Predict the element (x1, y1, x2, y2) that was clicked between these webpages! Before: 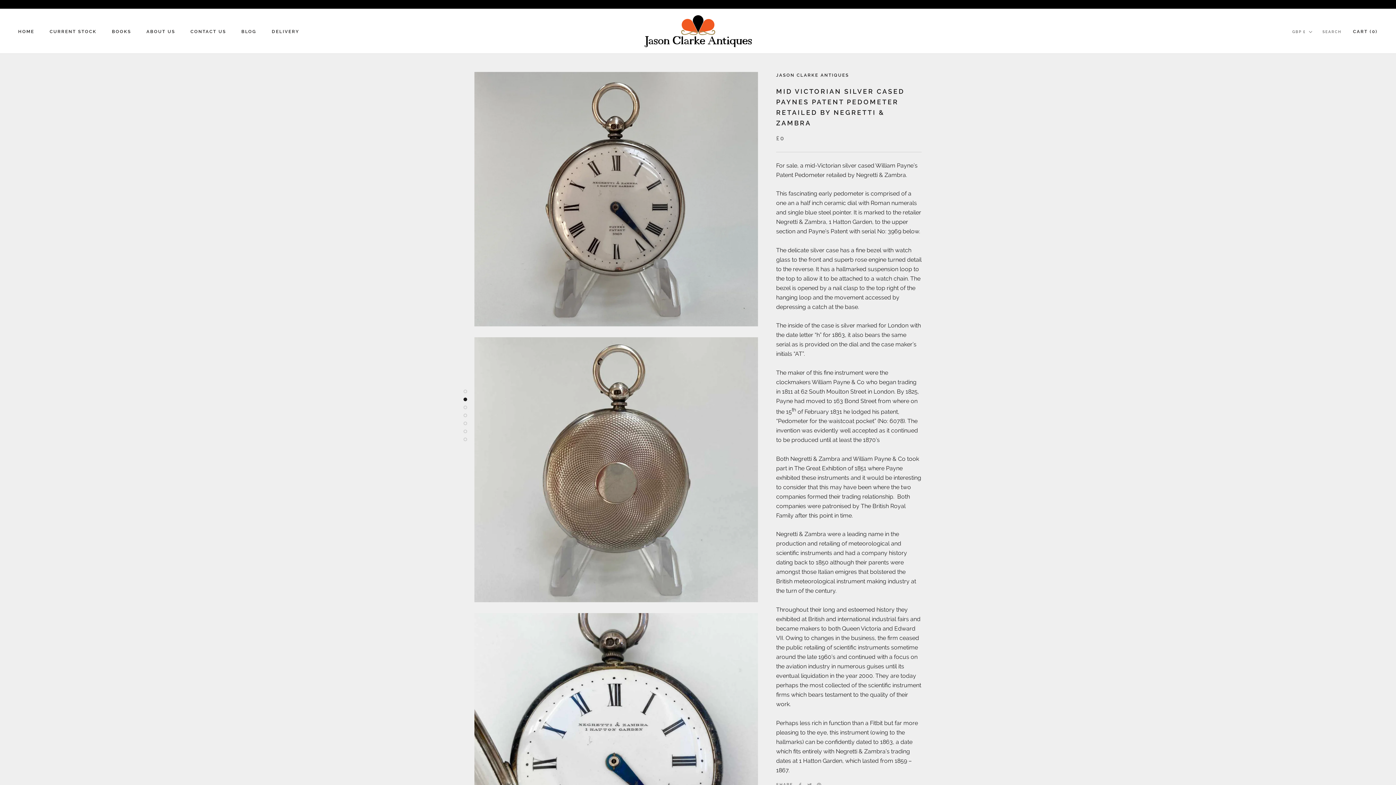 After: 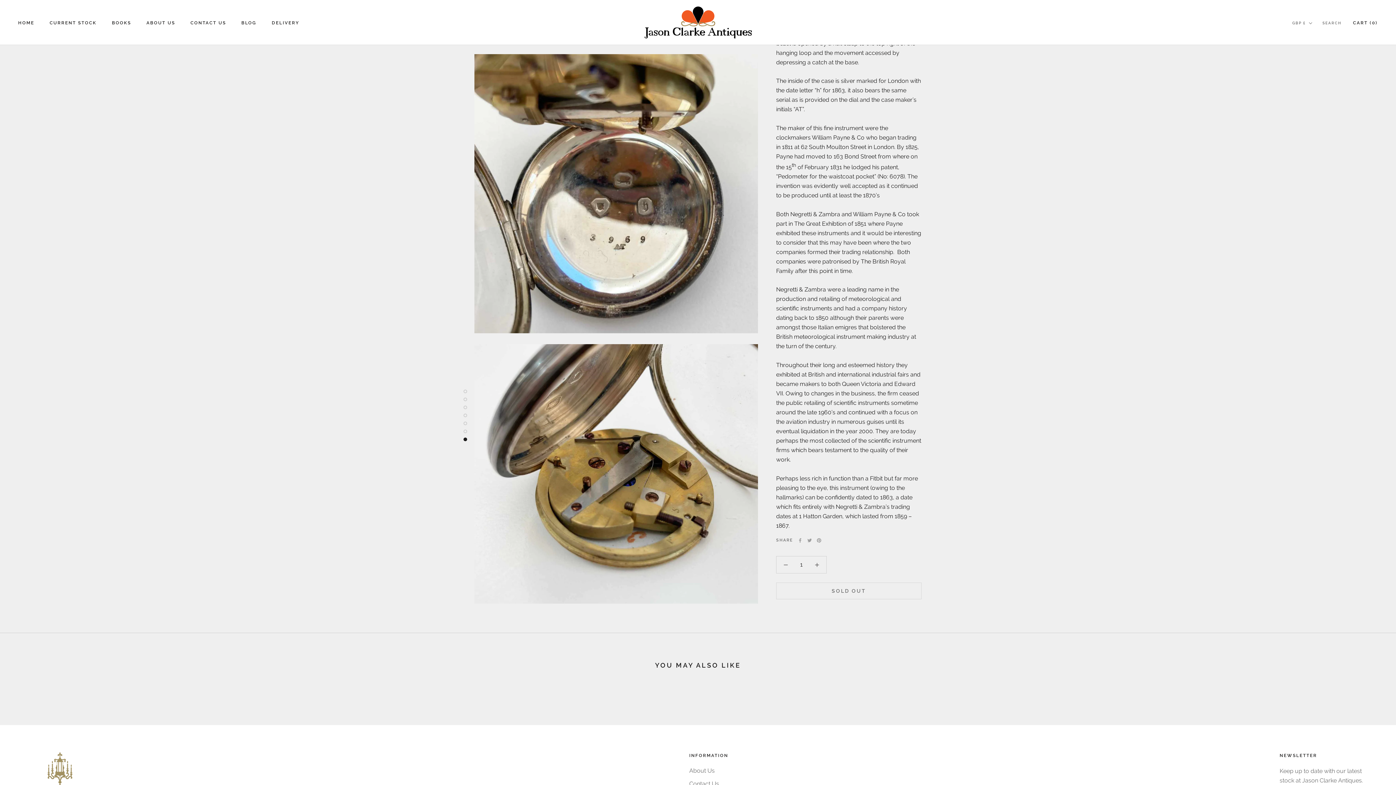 Action: bbox: (463, 429, 467, 433)